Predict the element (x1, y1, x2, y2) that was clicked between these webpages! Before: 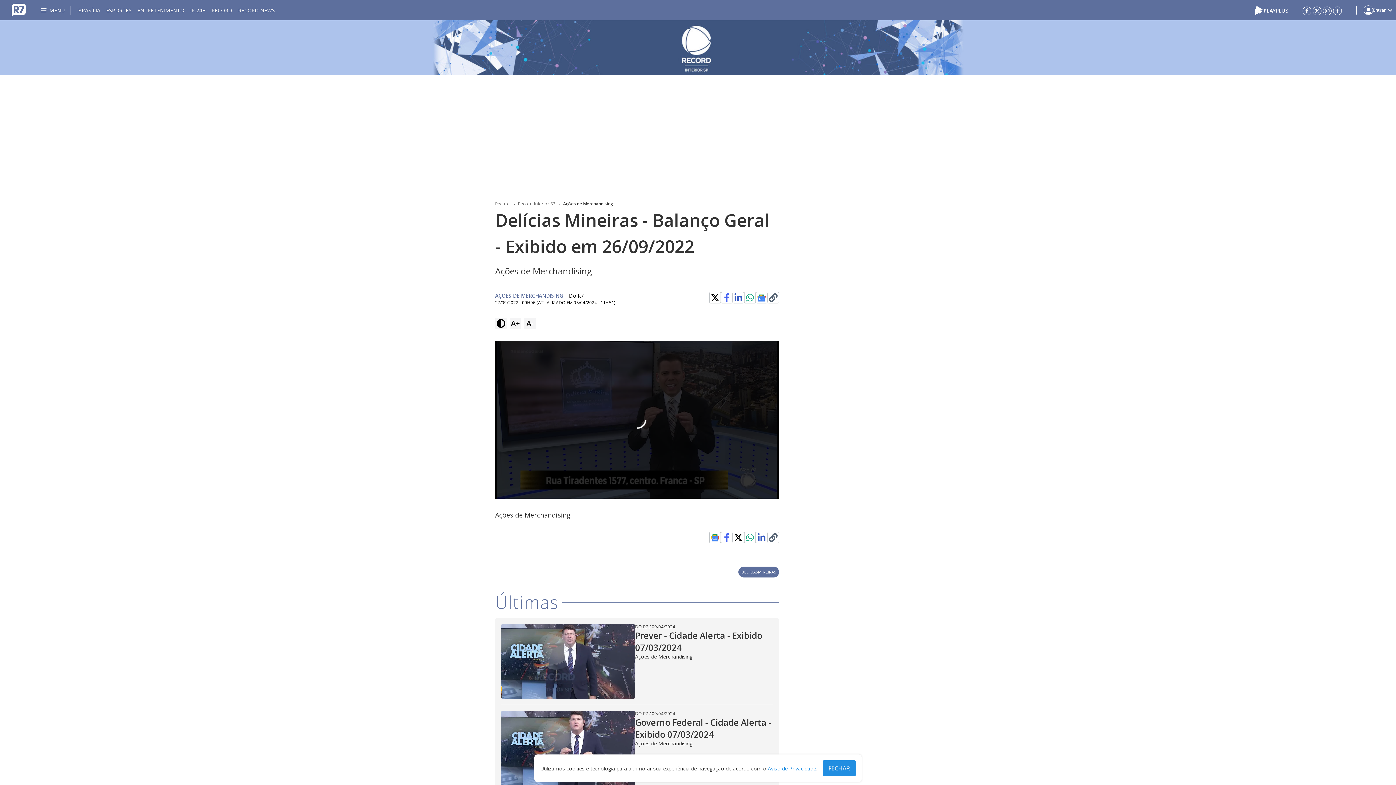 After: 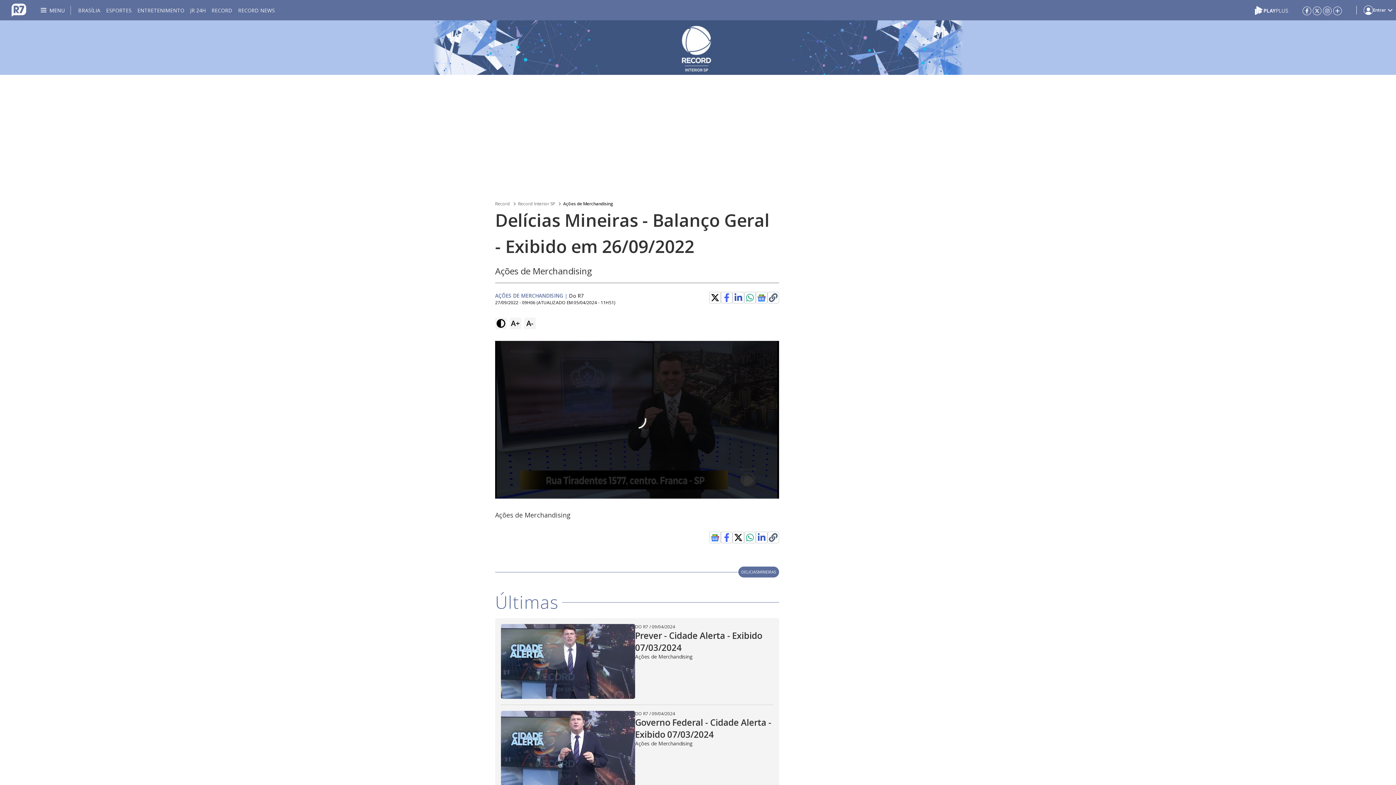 Action: bbox: (822, 760, 856, 776) label: FECHAR